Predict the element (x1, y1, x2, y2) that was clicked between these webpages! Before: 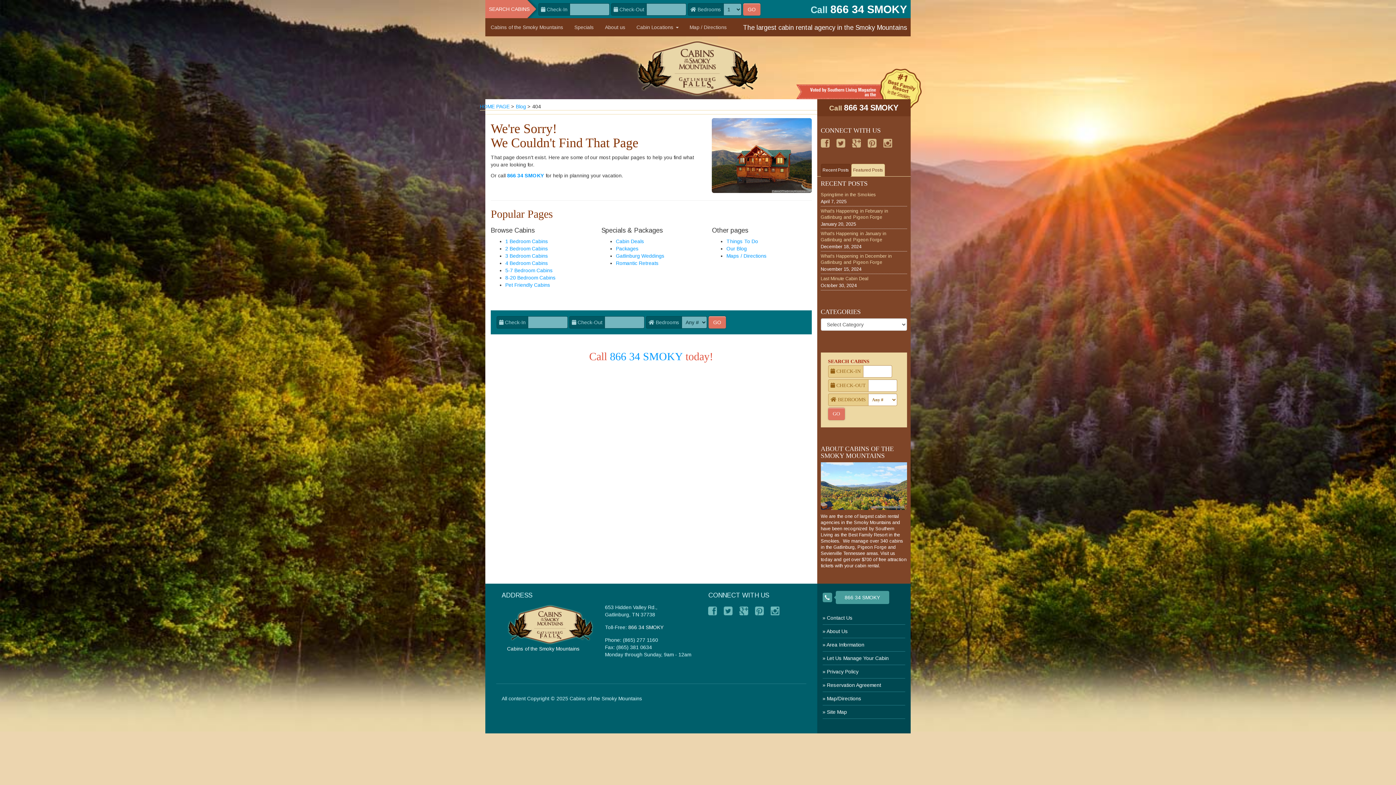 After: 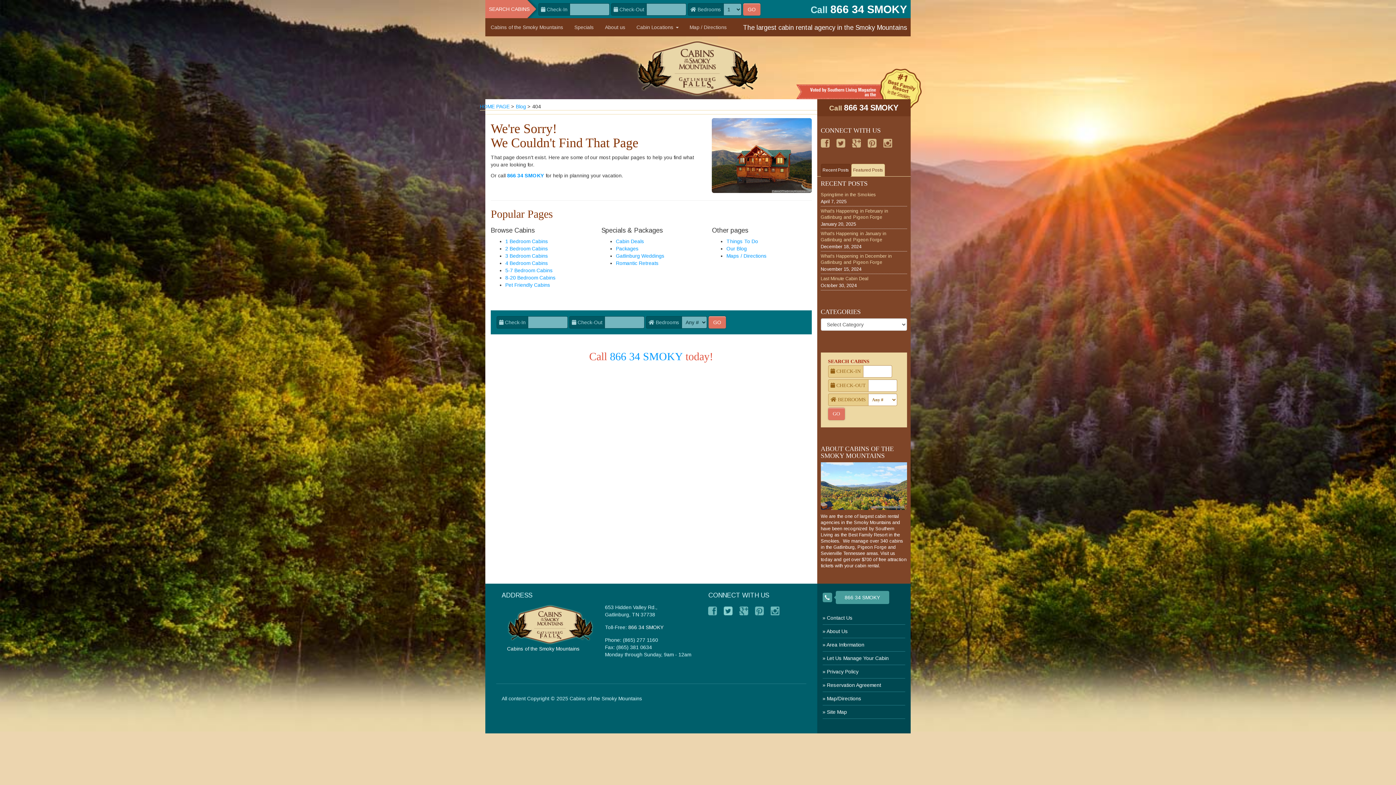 Action: bbox: (724, 603, 732, 618)